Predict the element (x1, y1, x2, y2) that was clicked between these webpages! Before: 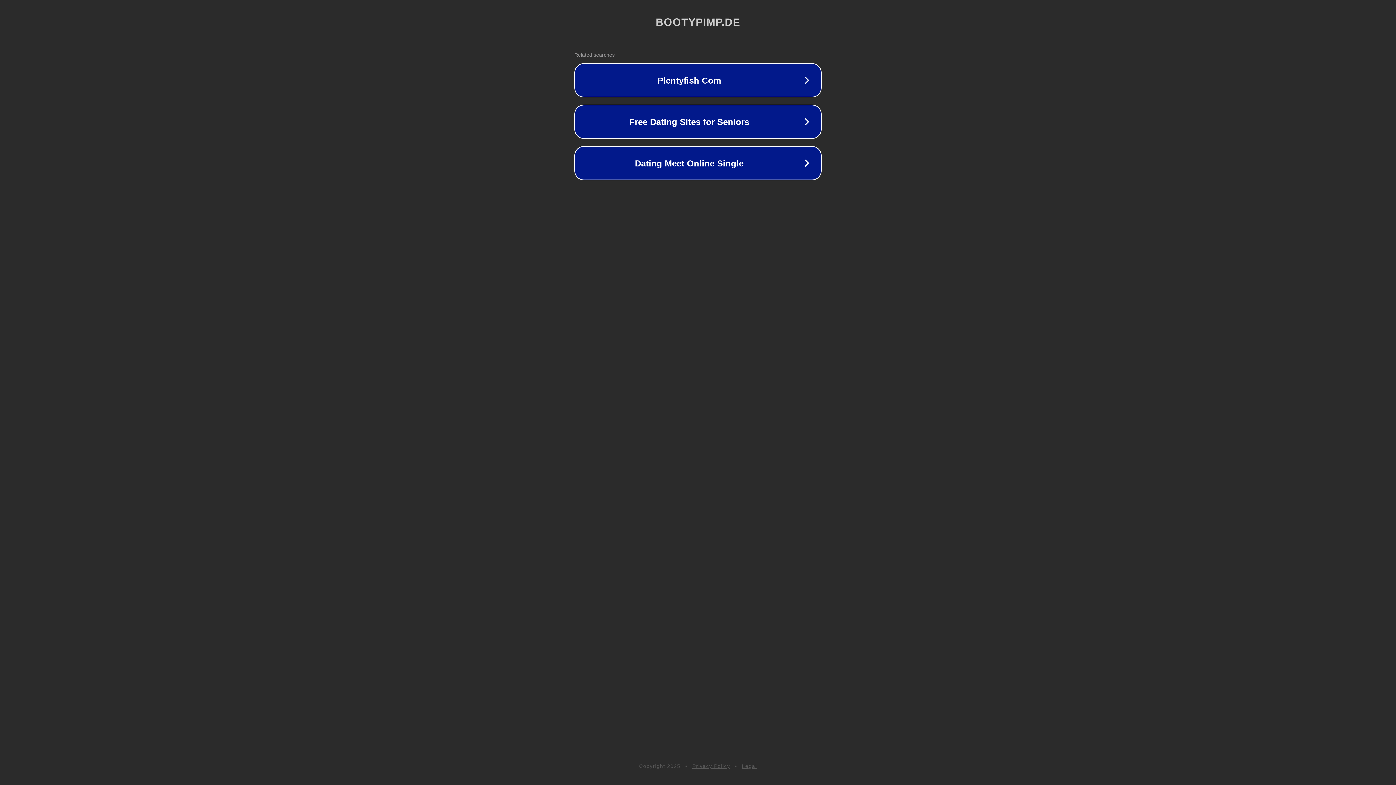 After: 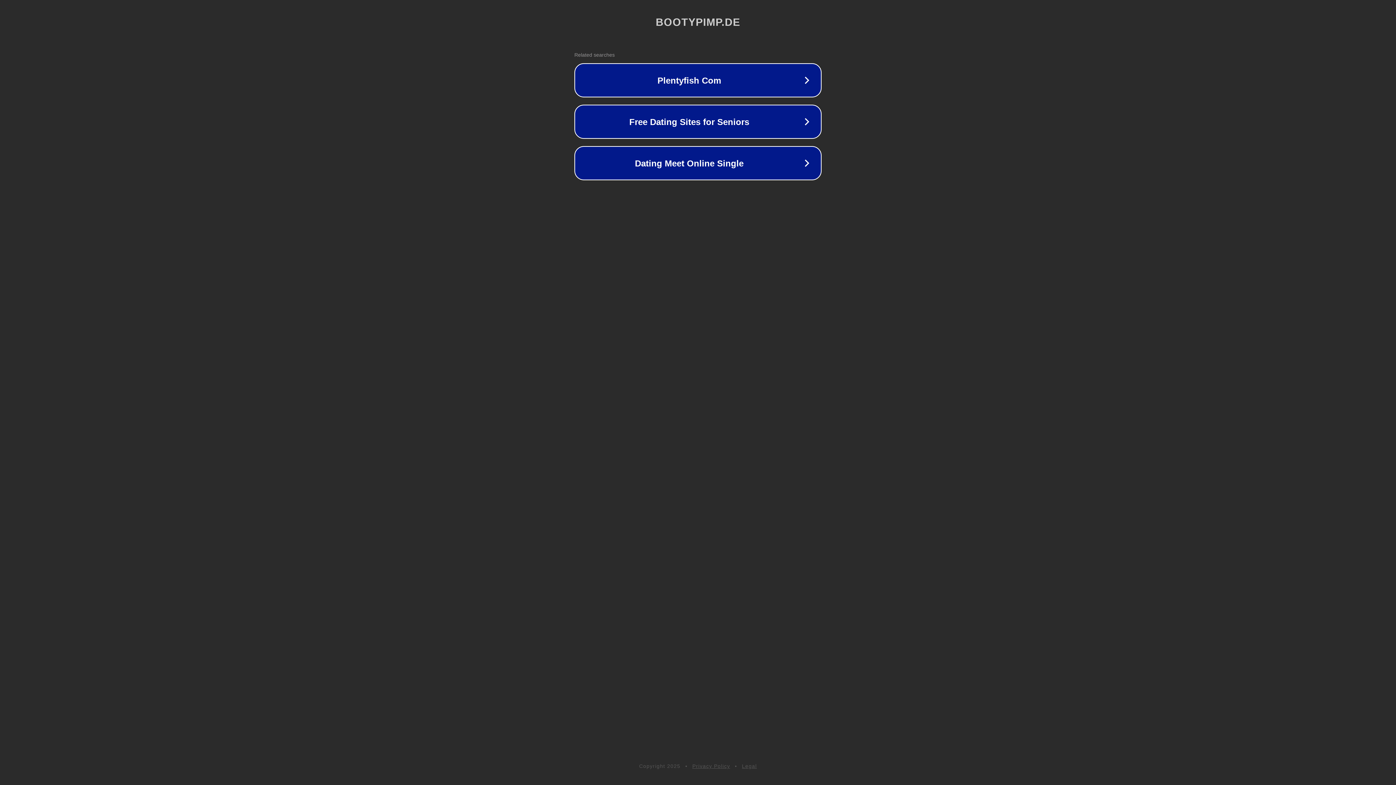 Action: bbox: (742, 763, 757, 769) label: Legal